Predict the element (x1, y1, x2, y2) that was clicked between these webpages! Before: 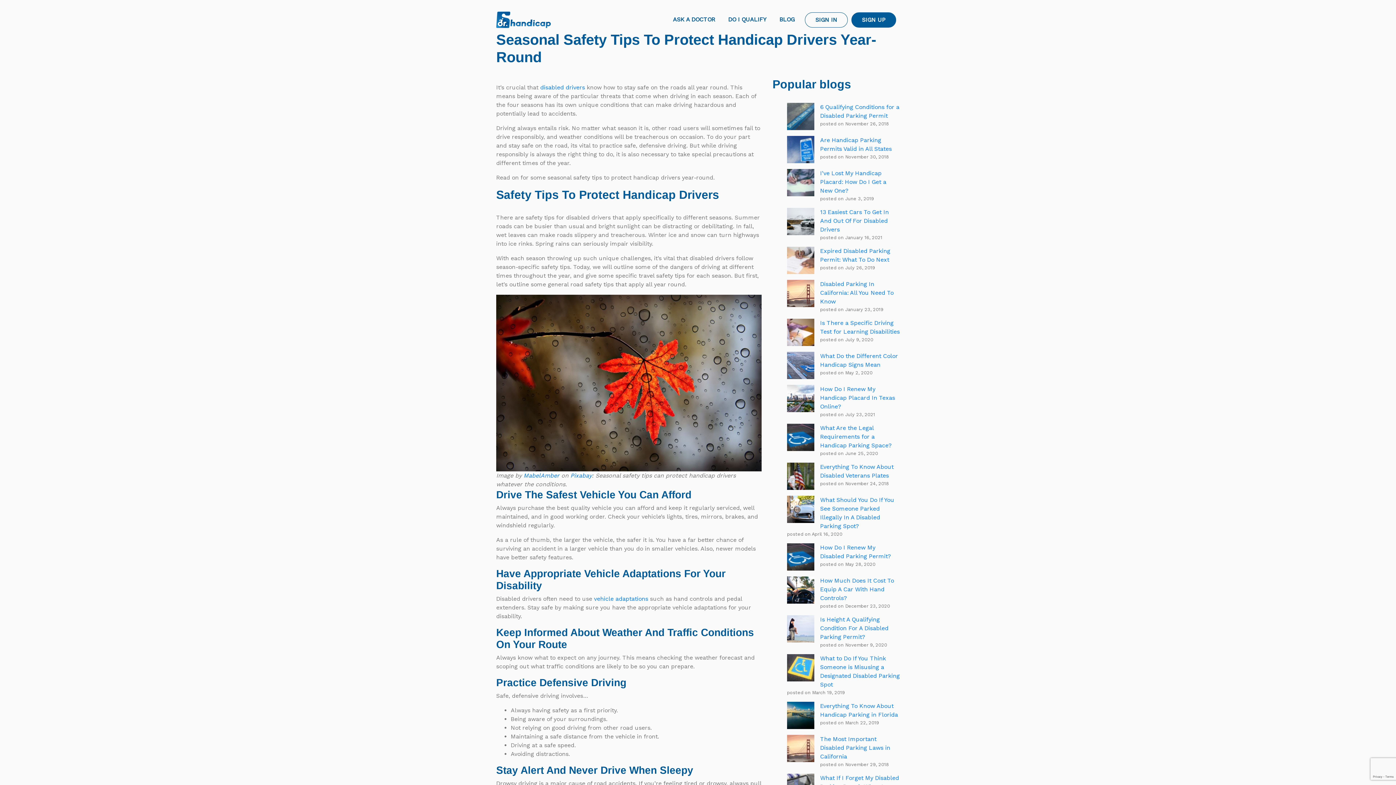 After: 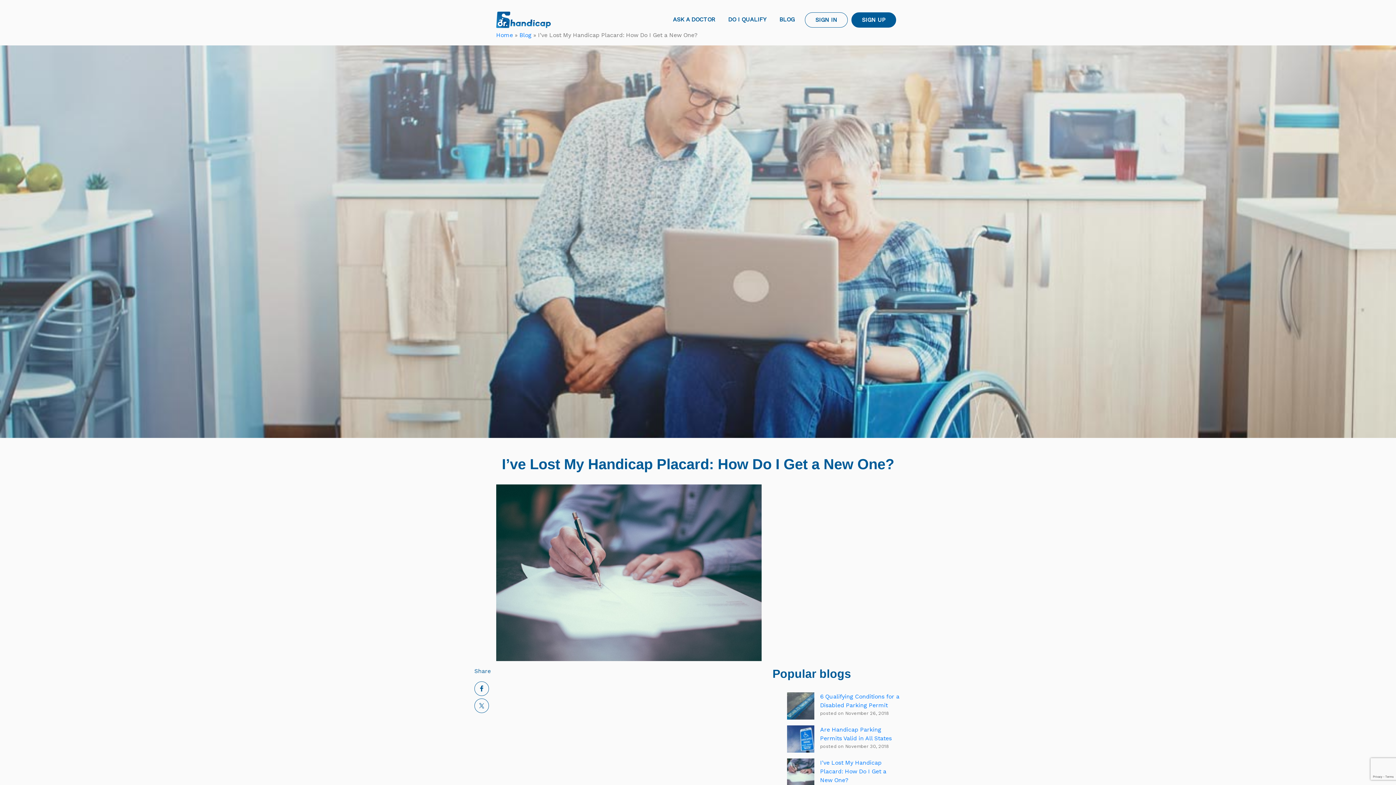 Action: bbox: (820, 169, 886, 194) label: I’ve Lost My Handicap Placard: How Do I Get a New One?